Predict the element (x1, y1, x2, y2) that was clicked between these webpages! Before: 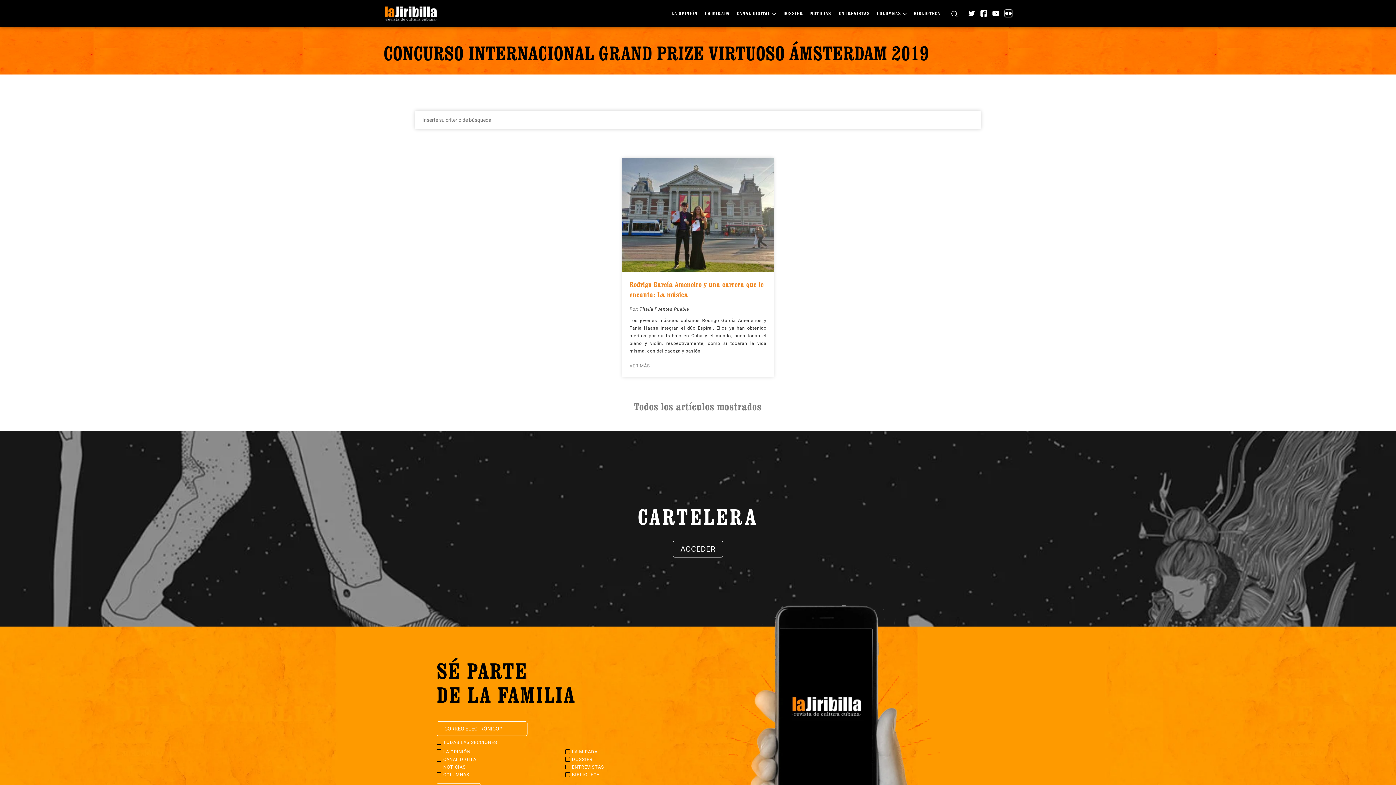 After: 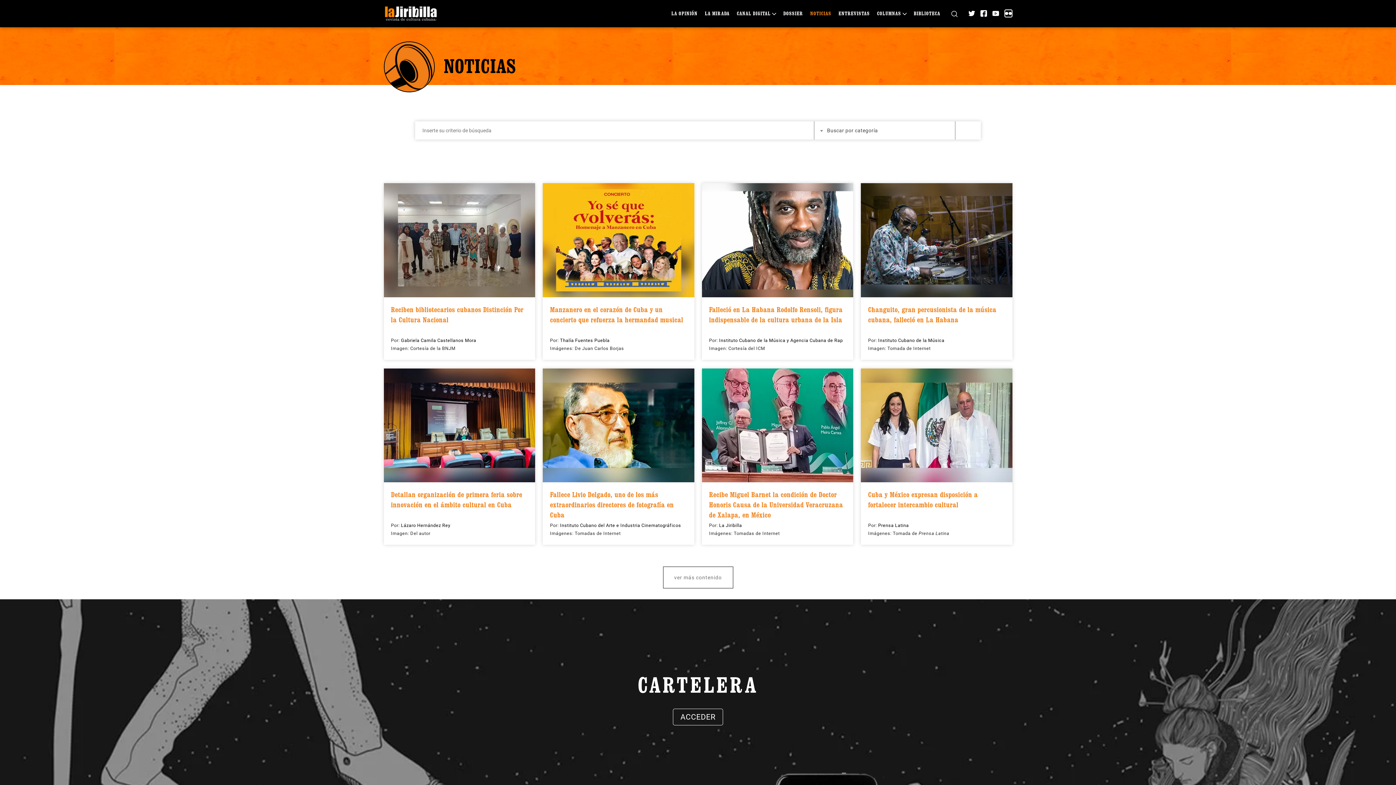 Action: label: NOTICIAS bbox: (810, 10, 831, 16)